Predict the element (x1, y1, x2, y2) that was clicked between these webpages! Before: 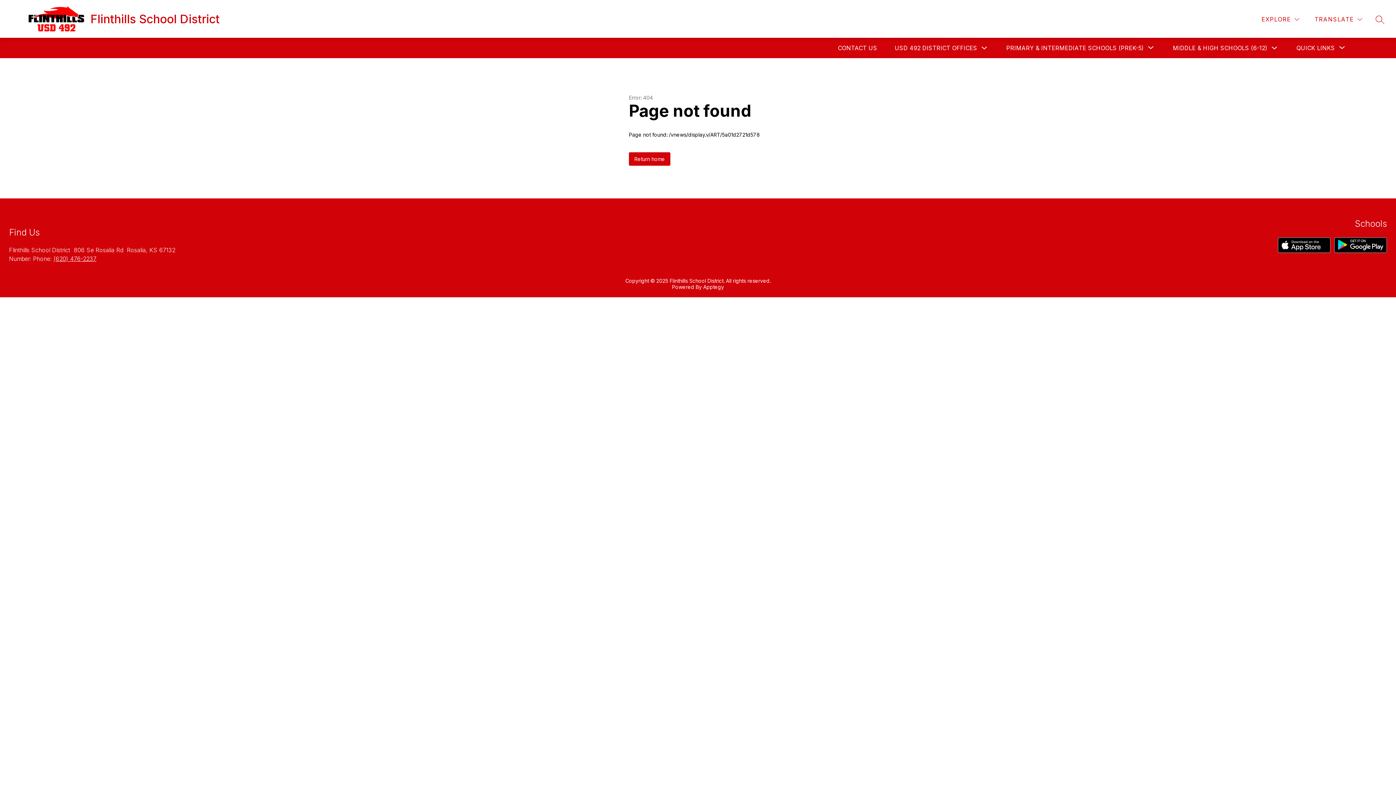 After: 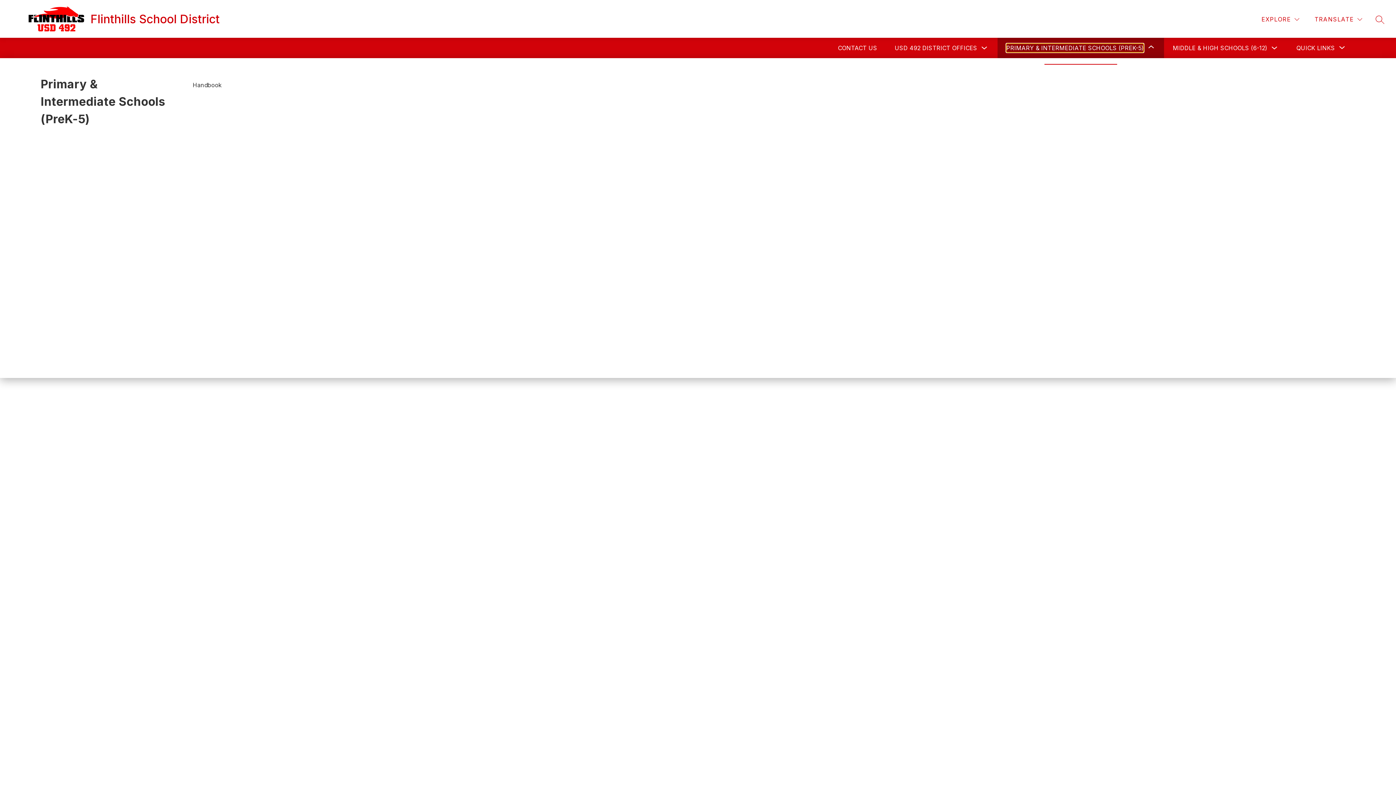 Action: label: Show submenu for Primary & Intermediate Schools (PreK-5)  bbox: (1006, 43, 1144, 52)